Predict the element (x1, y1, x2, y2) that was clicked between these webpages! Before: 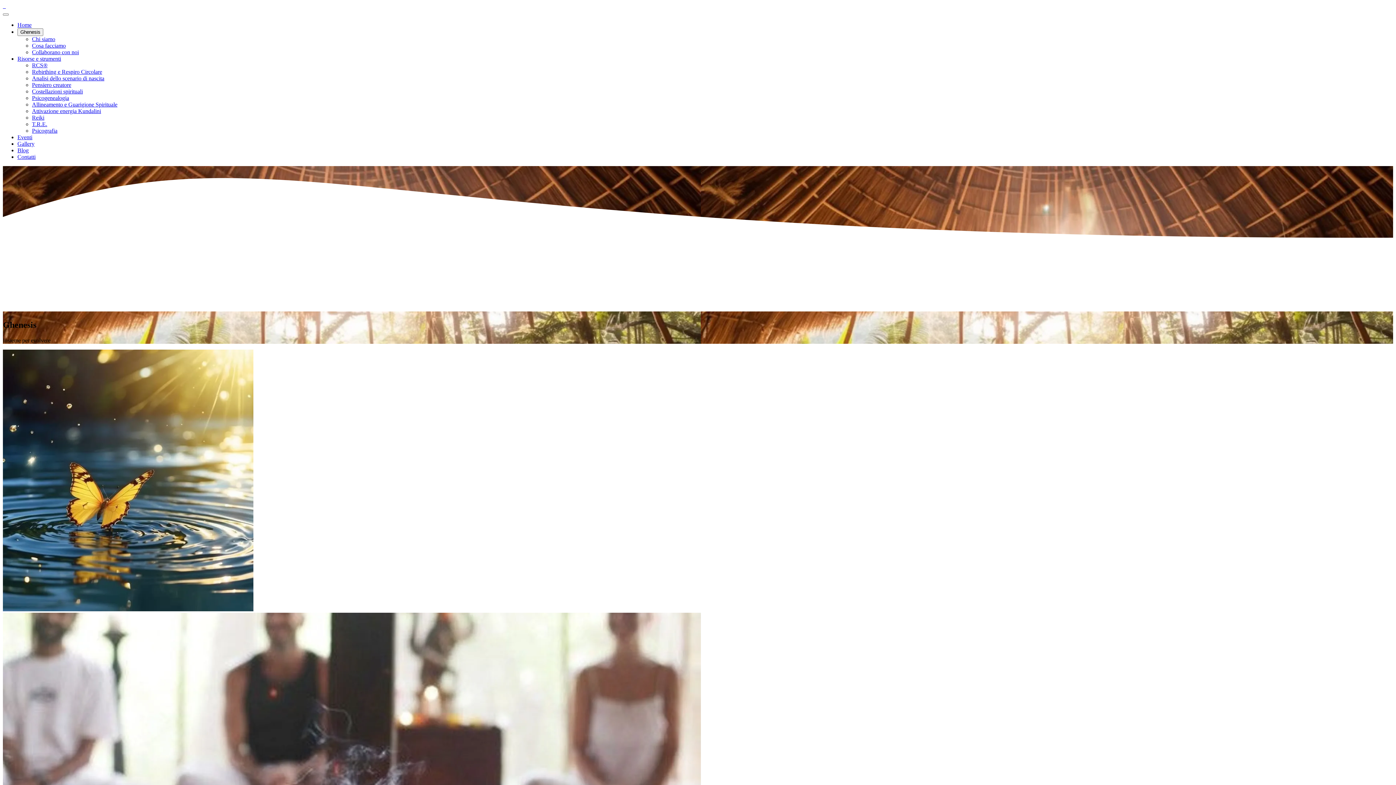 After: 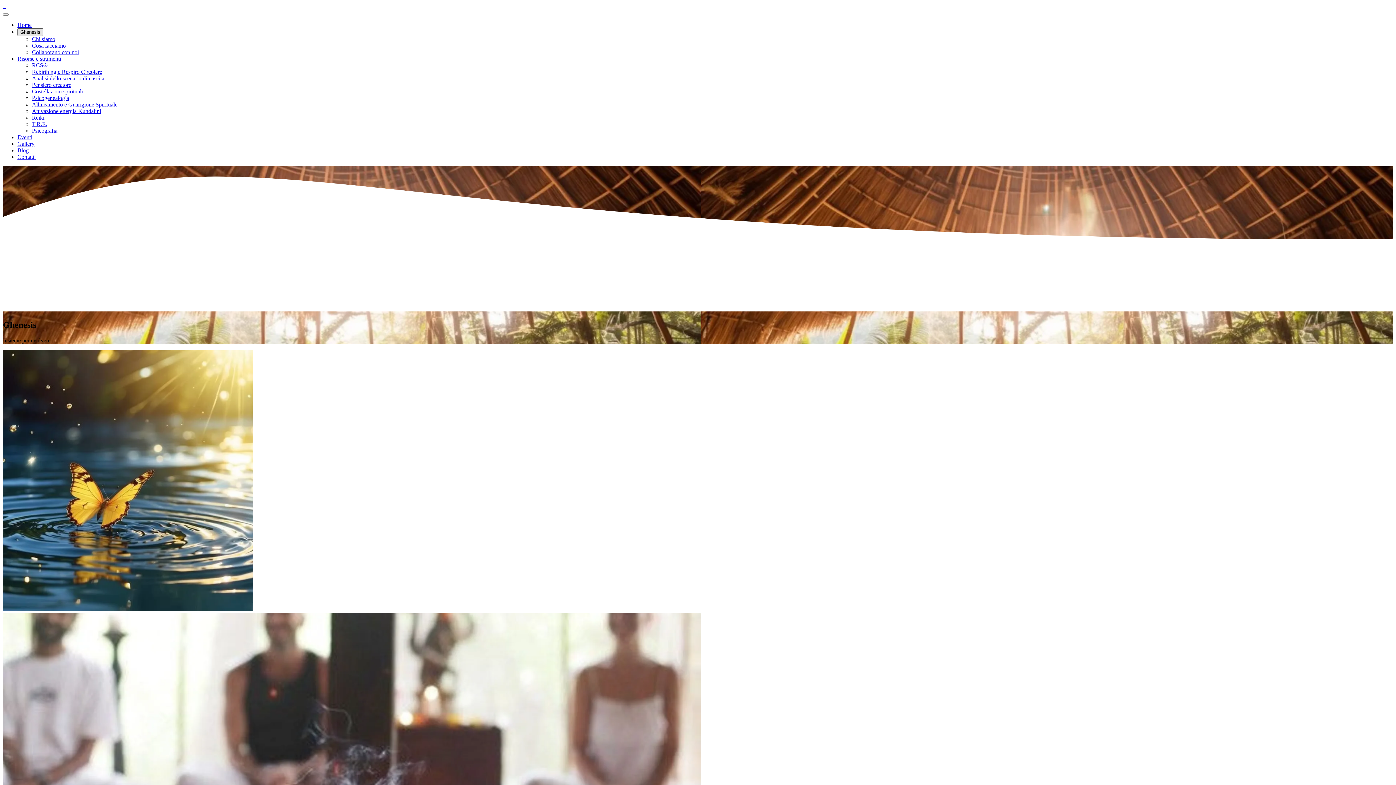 Action: bbox: (17, 28, 43, 36) label: Ghenesis